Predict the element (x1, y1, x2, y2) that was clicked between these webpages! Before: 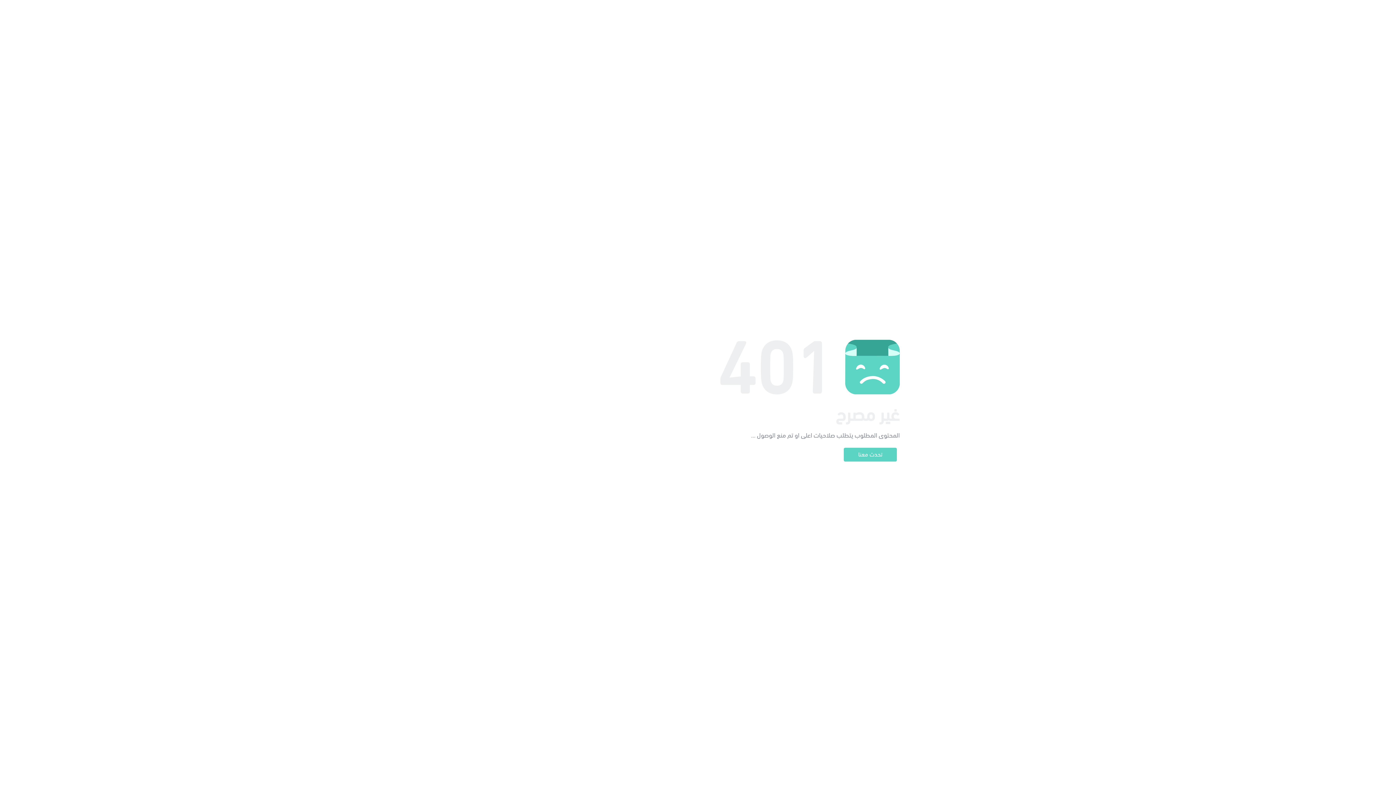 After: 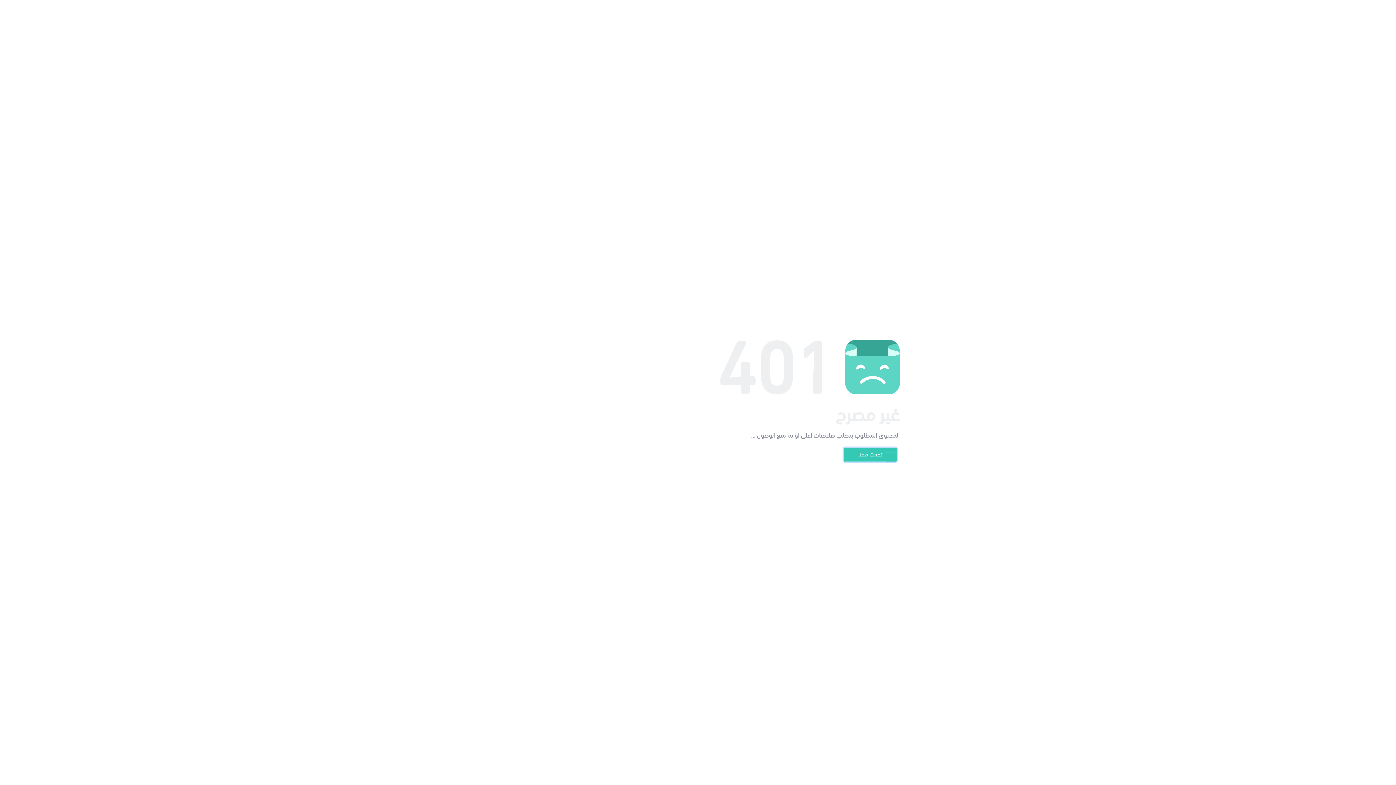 Action: label: تحدث معنا bbox: (844, 448, 897, 461)